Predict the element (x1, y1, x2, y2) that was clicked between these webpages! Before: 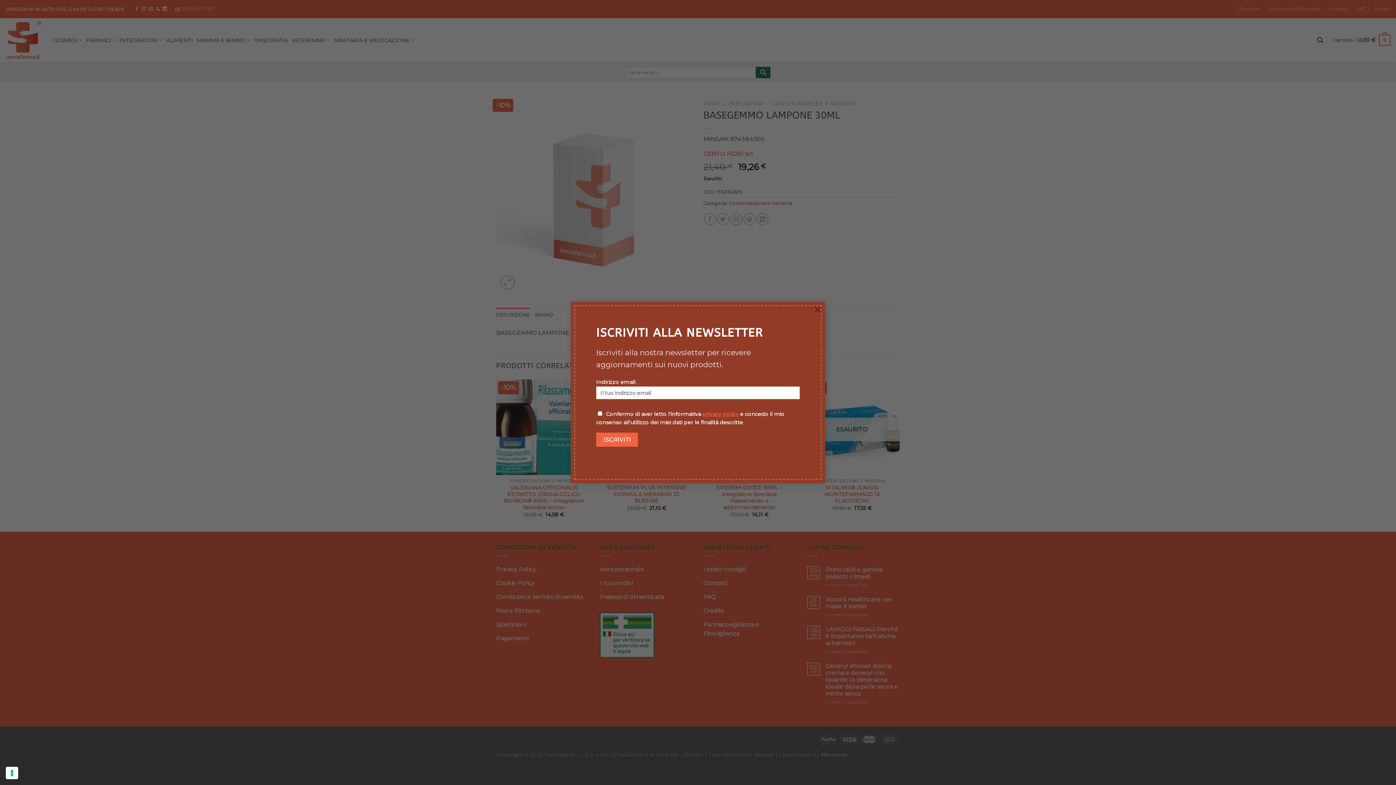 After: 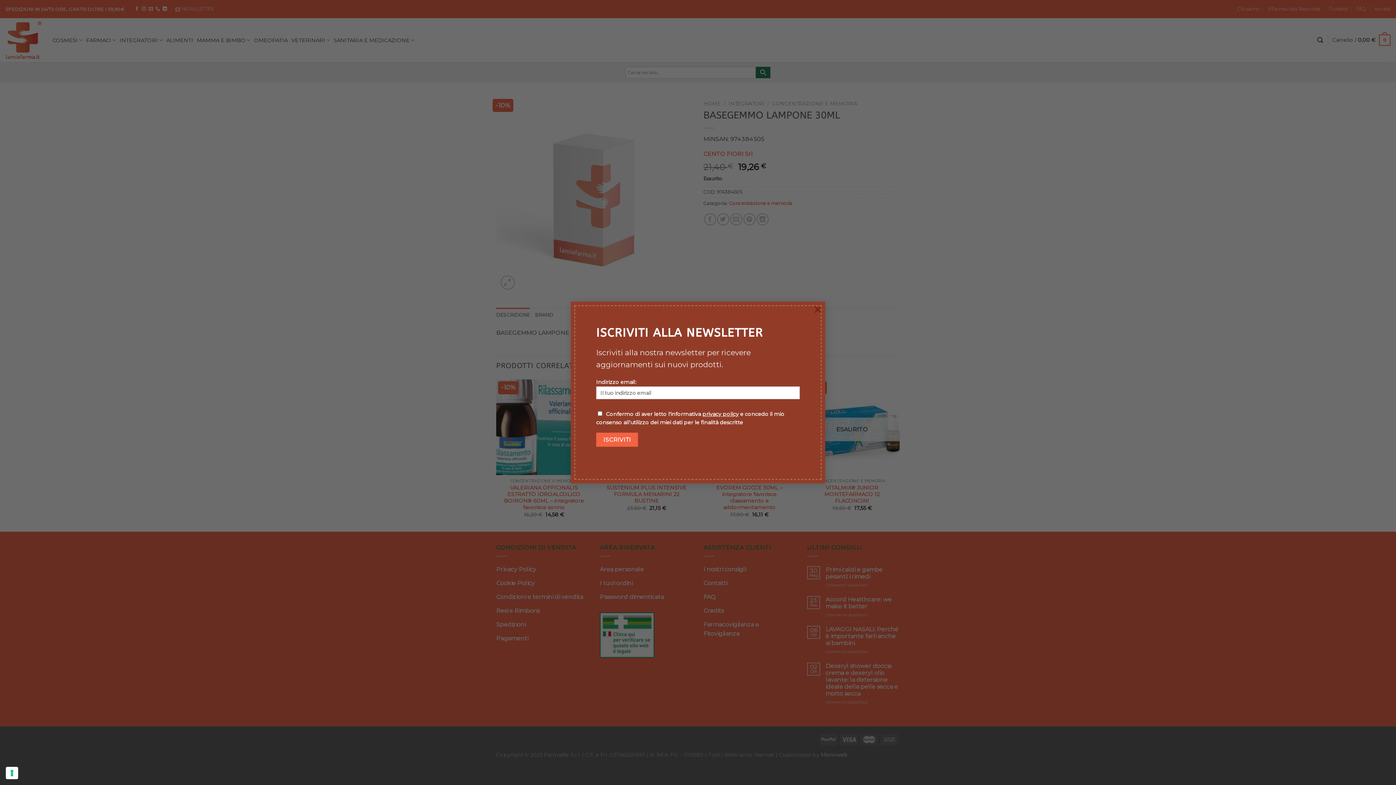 Action: bbox: (702, 411, 738, 417) label: privacy policy